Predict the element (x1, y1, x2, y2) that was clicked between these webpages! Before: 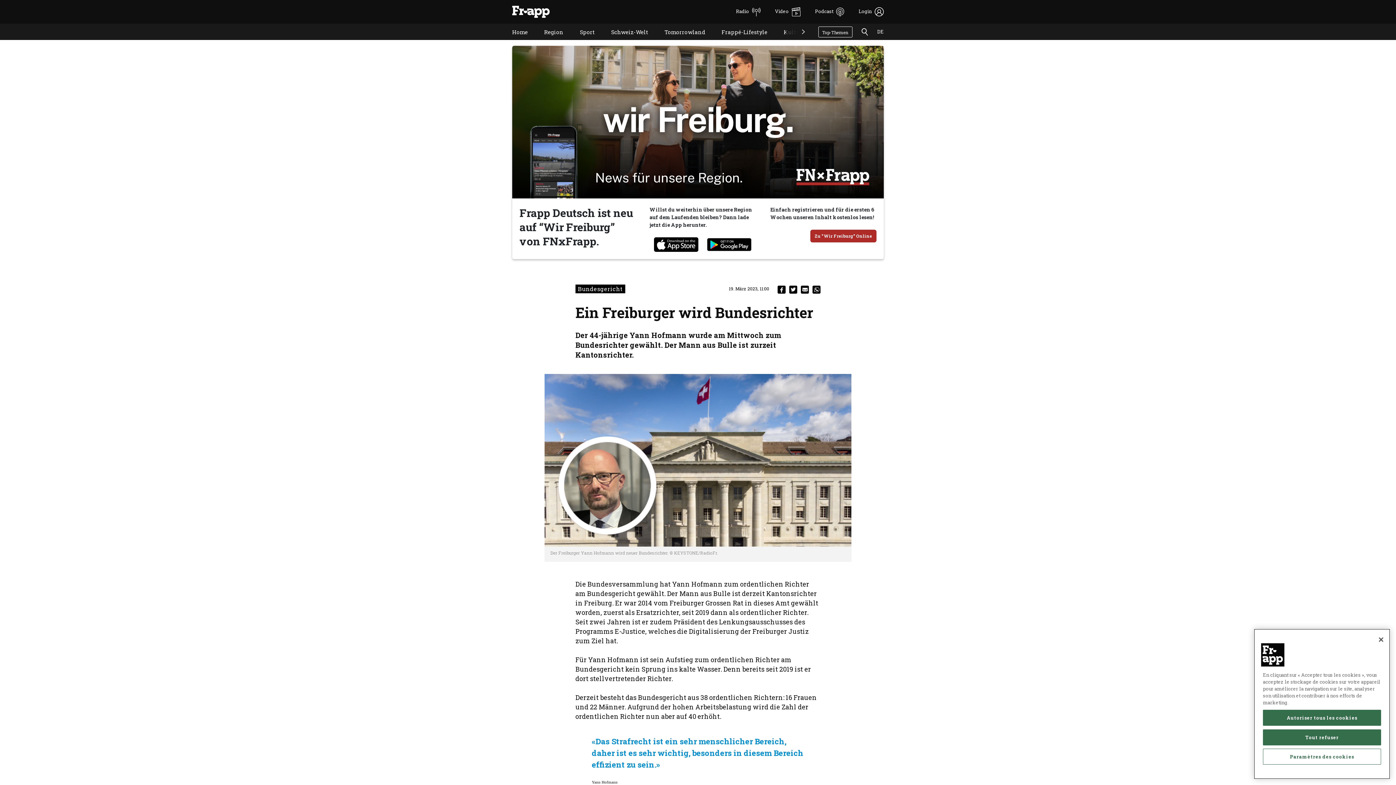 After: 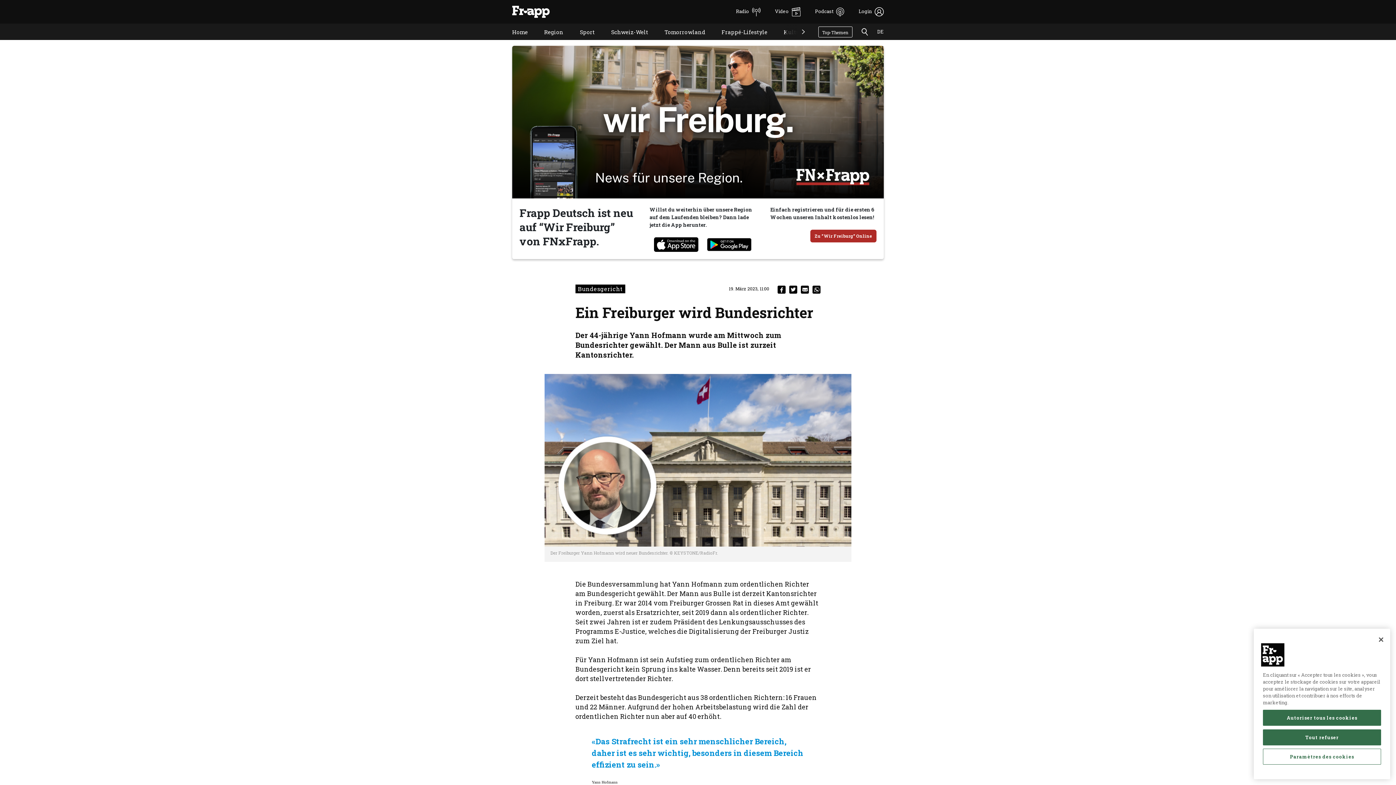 Action: bbox: (707, 240, 751, 247)